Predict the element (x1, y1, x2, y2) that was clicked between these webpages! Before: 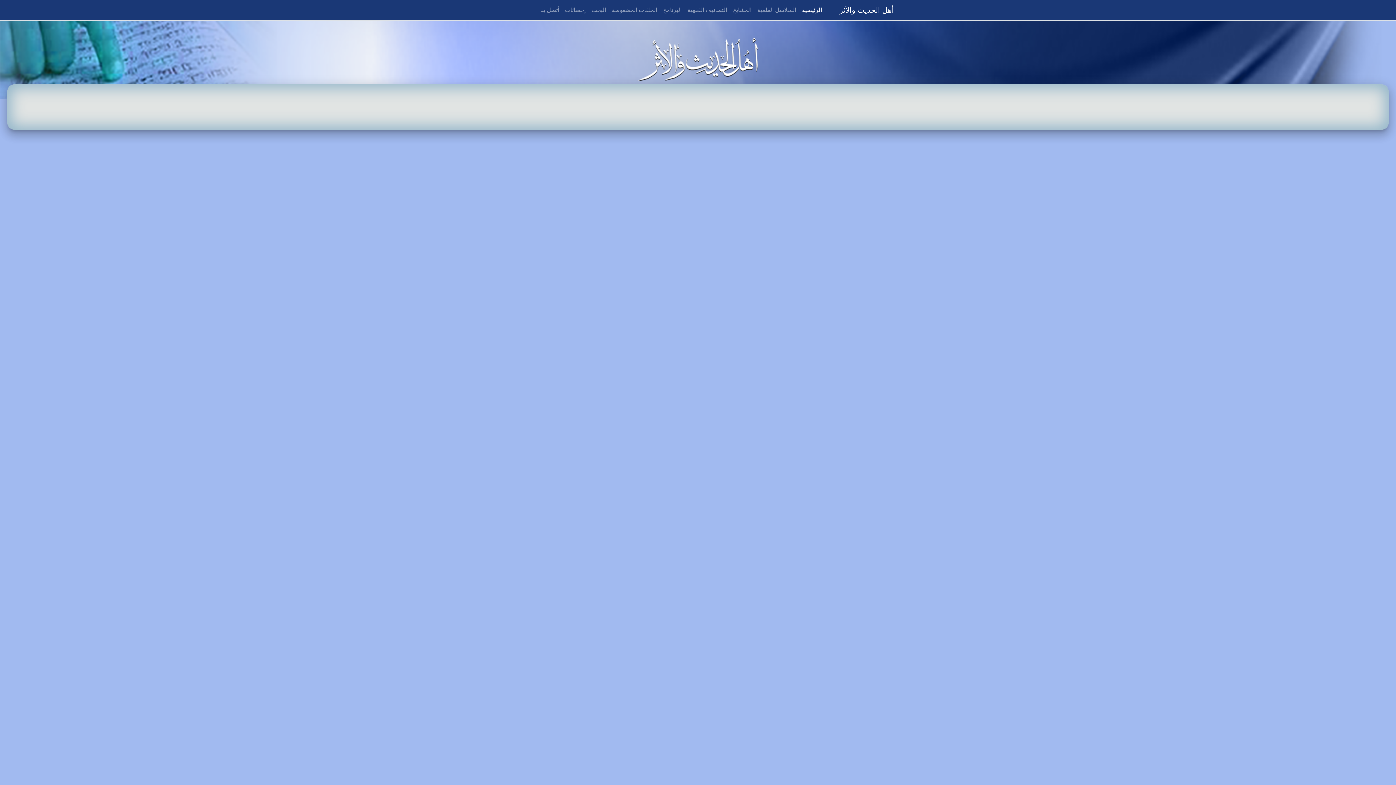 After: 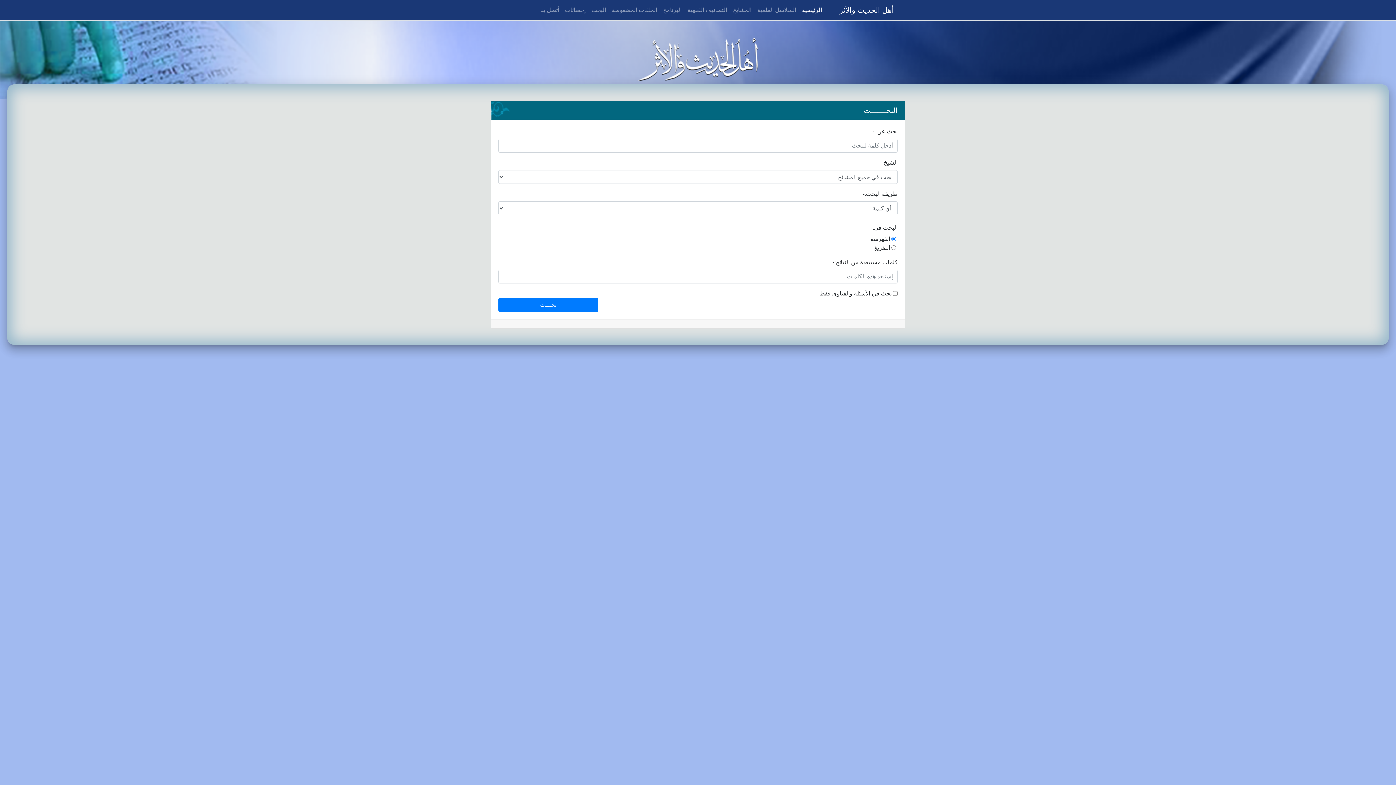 Action: label: البحث bbox: (588, 2, 609, 17)